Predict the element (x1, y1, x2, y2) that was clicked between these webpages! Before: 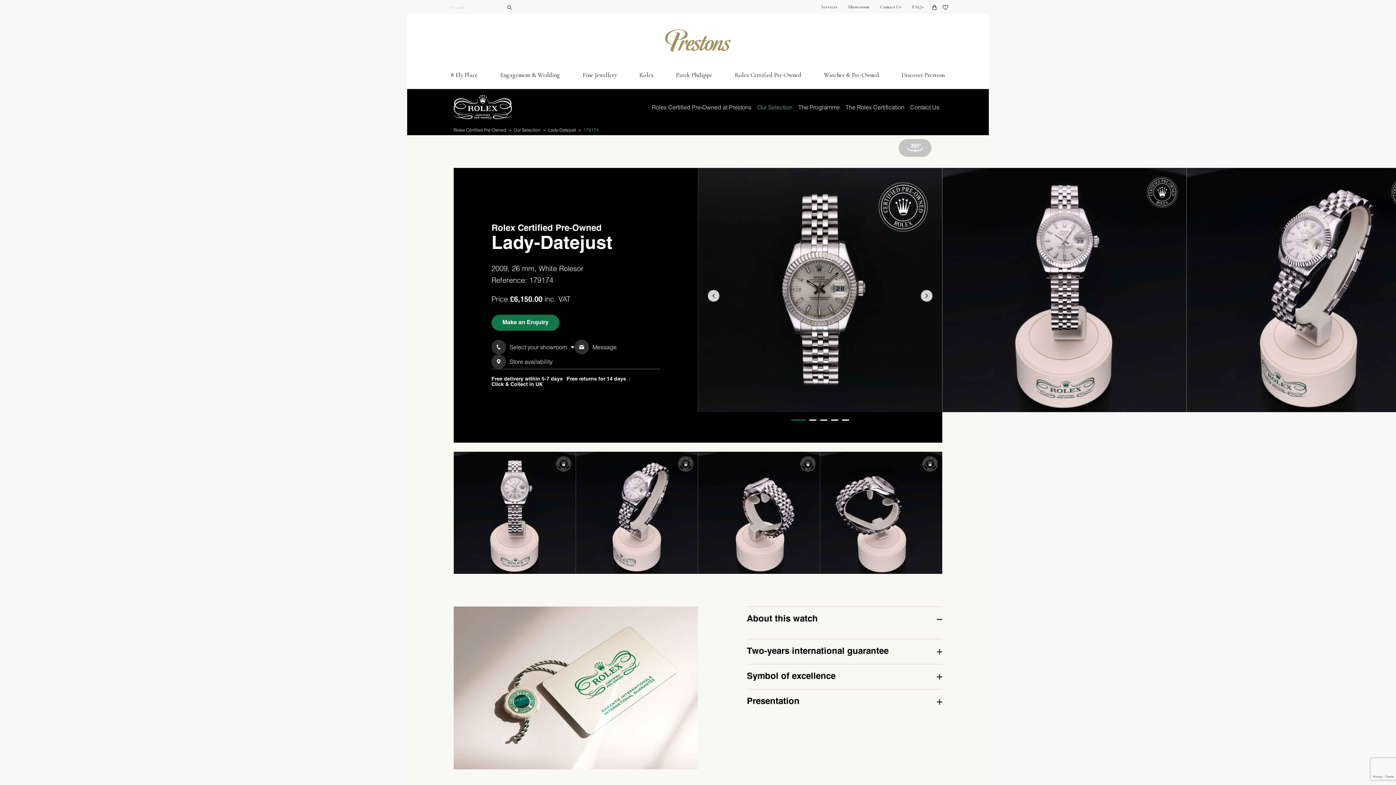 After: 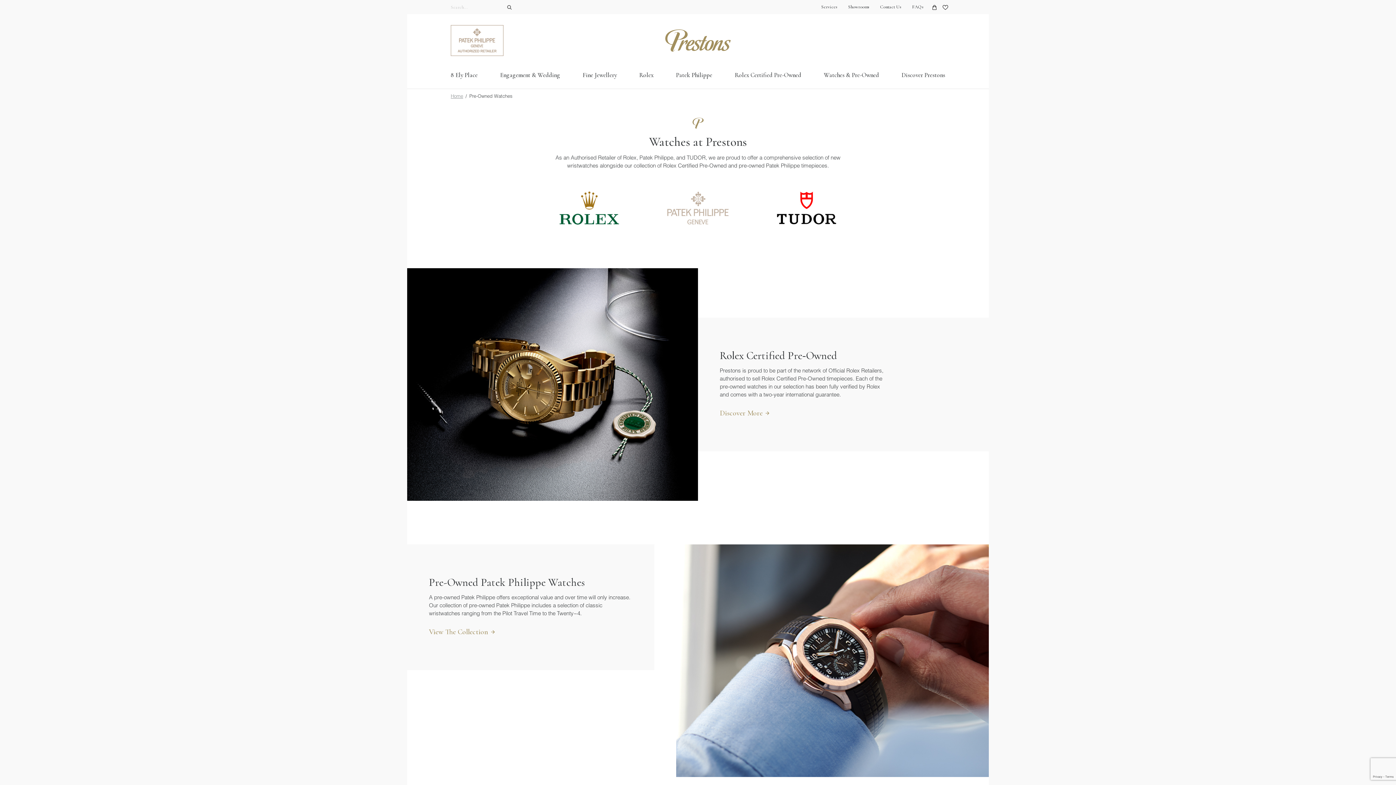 Action: bbox: (816, 61, 886, 88) label: Watches & Pre-Owned